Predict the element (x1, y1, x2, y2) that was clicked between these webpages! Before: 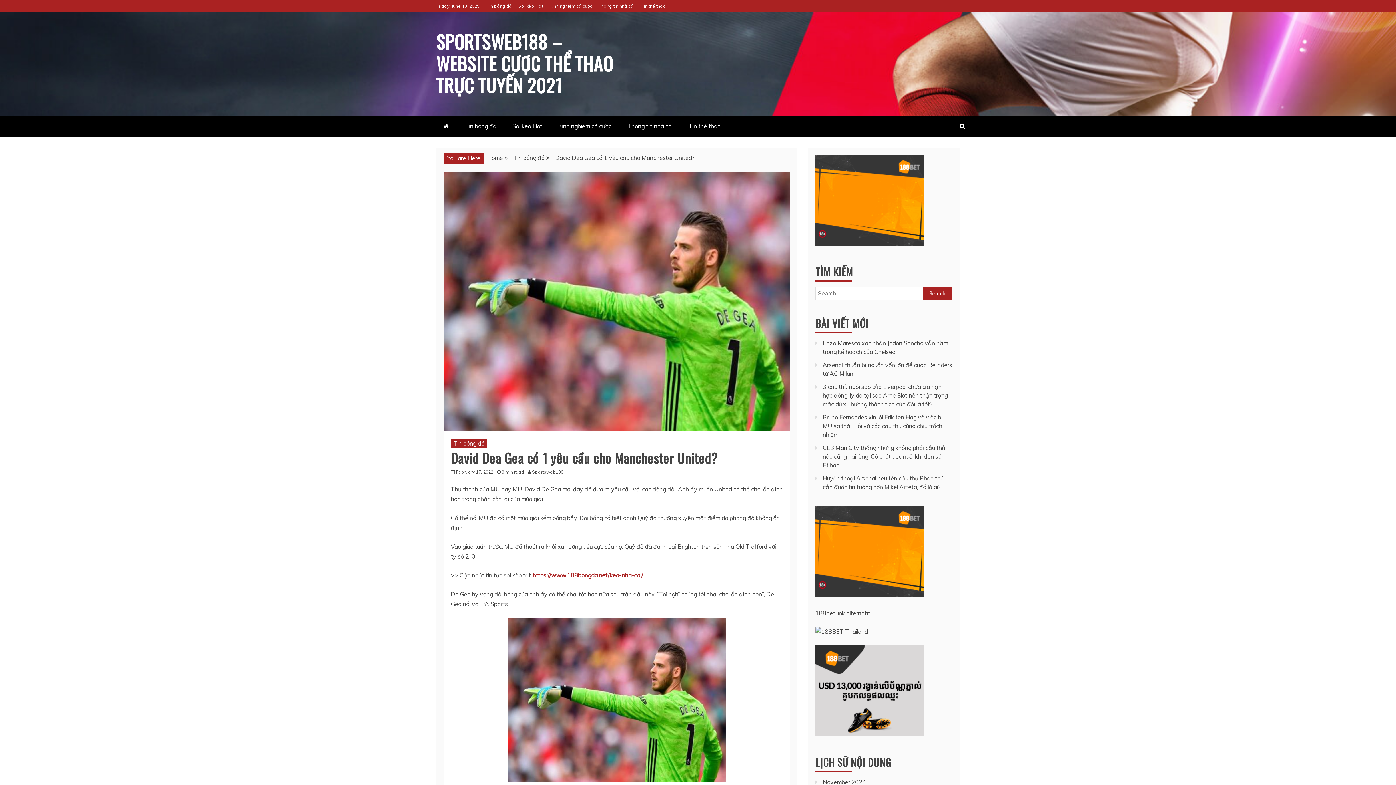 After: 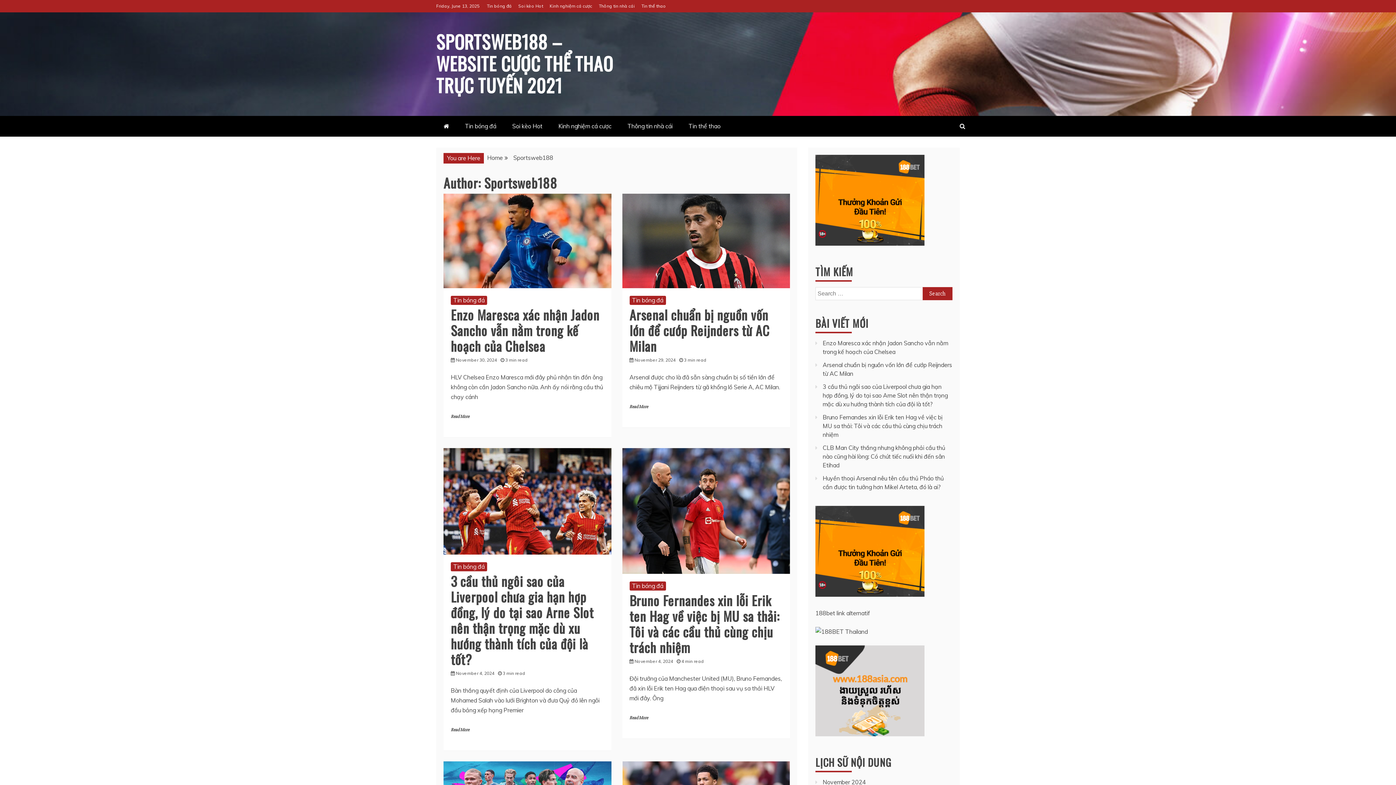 Action: label: Sportsweb188 bbox: (532, 469, 567, 474)